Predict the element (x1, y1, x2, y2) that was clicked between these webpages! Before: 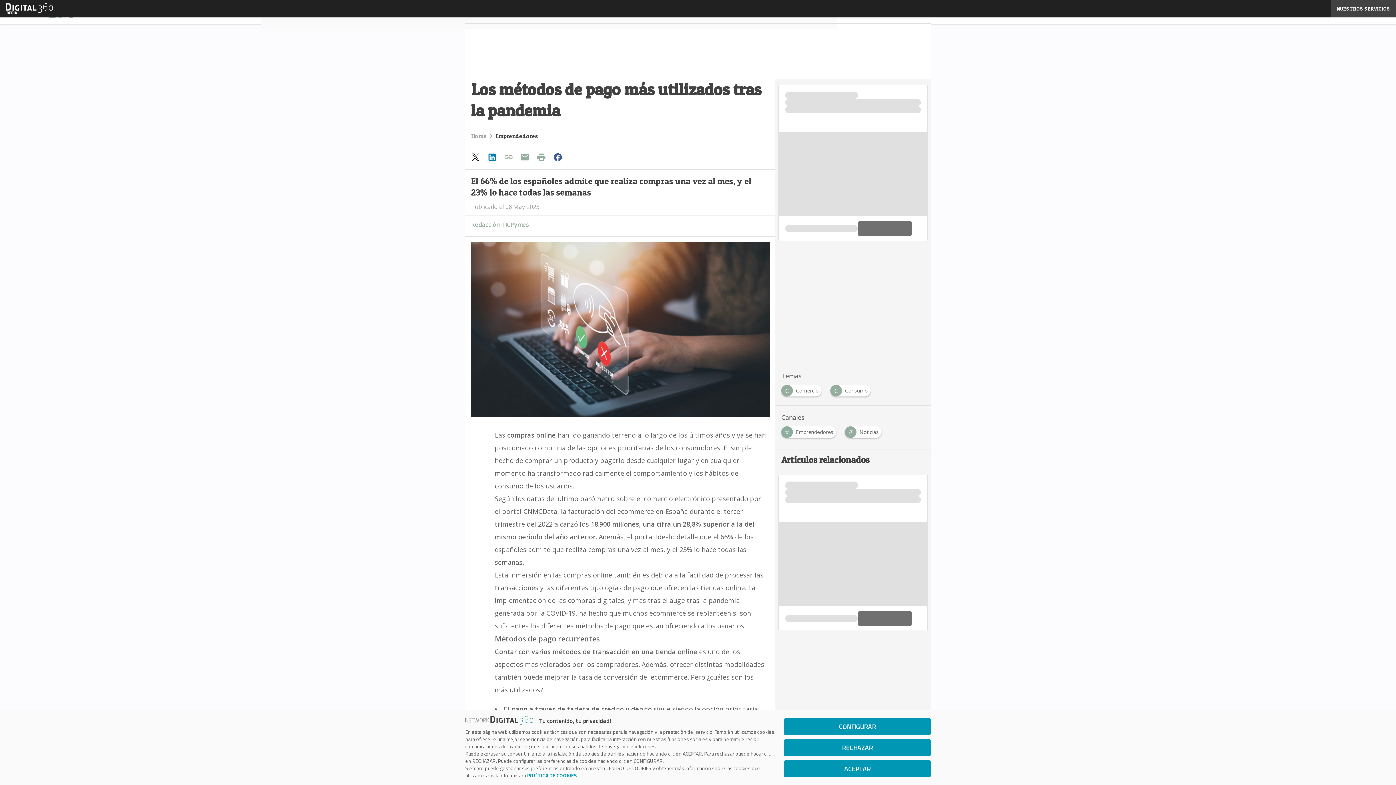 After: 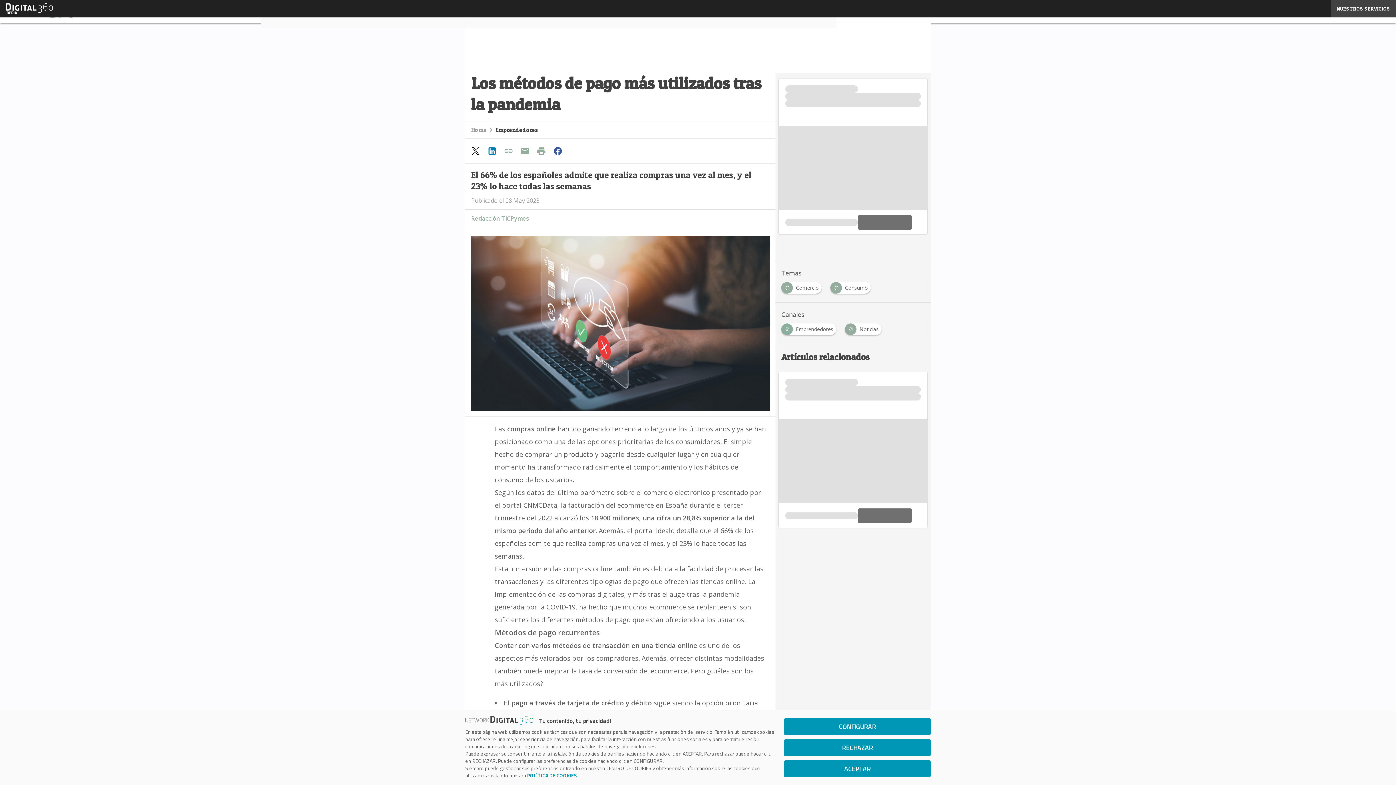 Action: bbox: (484, 150, 501, 164)